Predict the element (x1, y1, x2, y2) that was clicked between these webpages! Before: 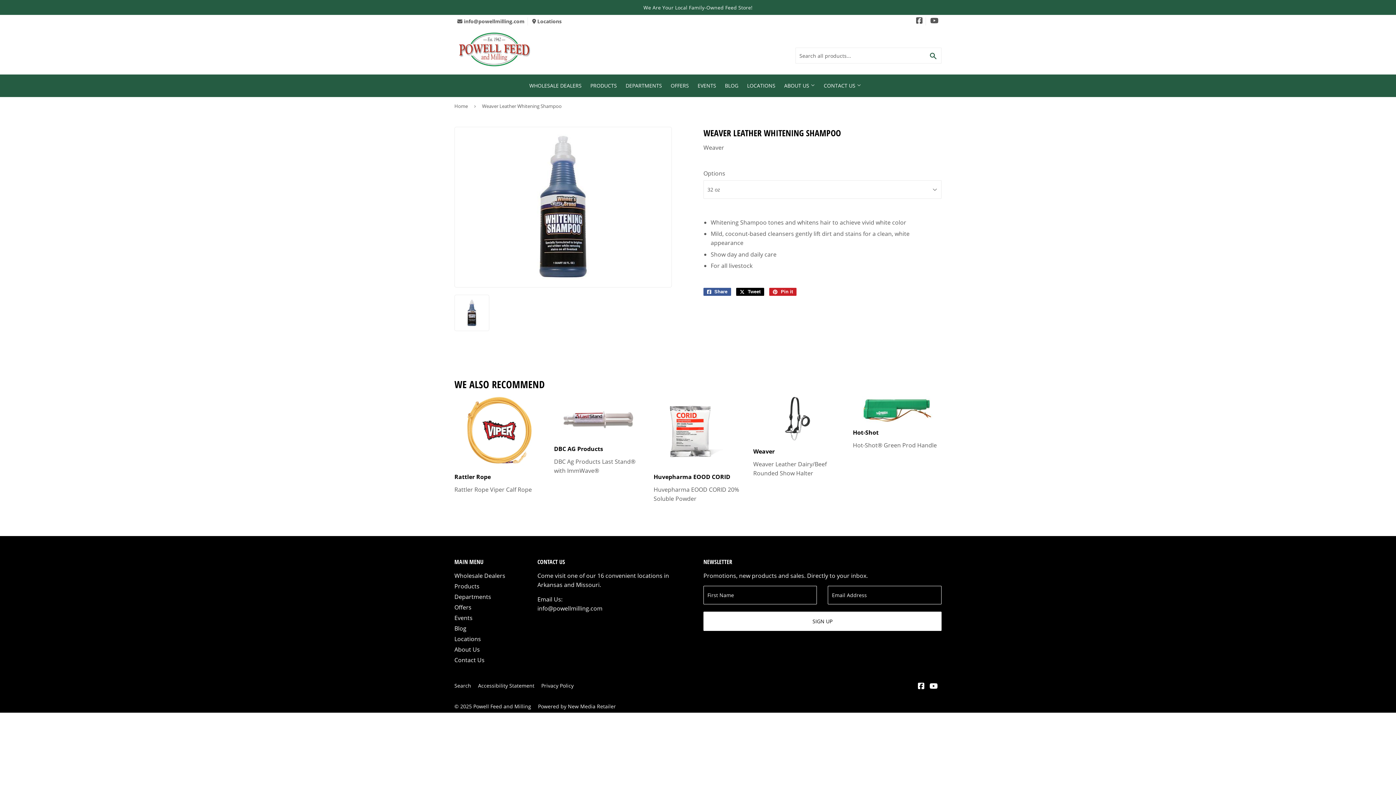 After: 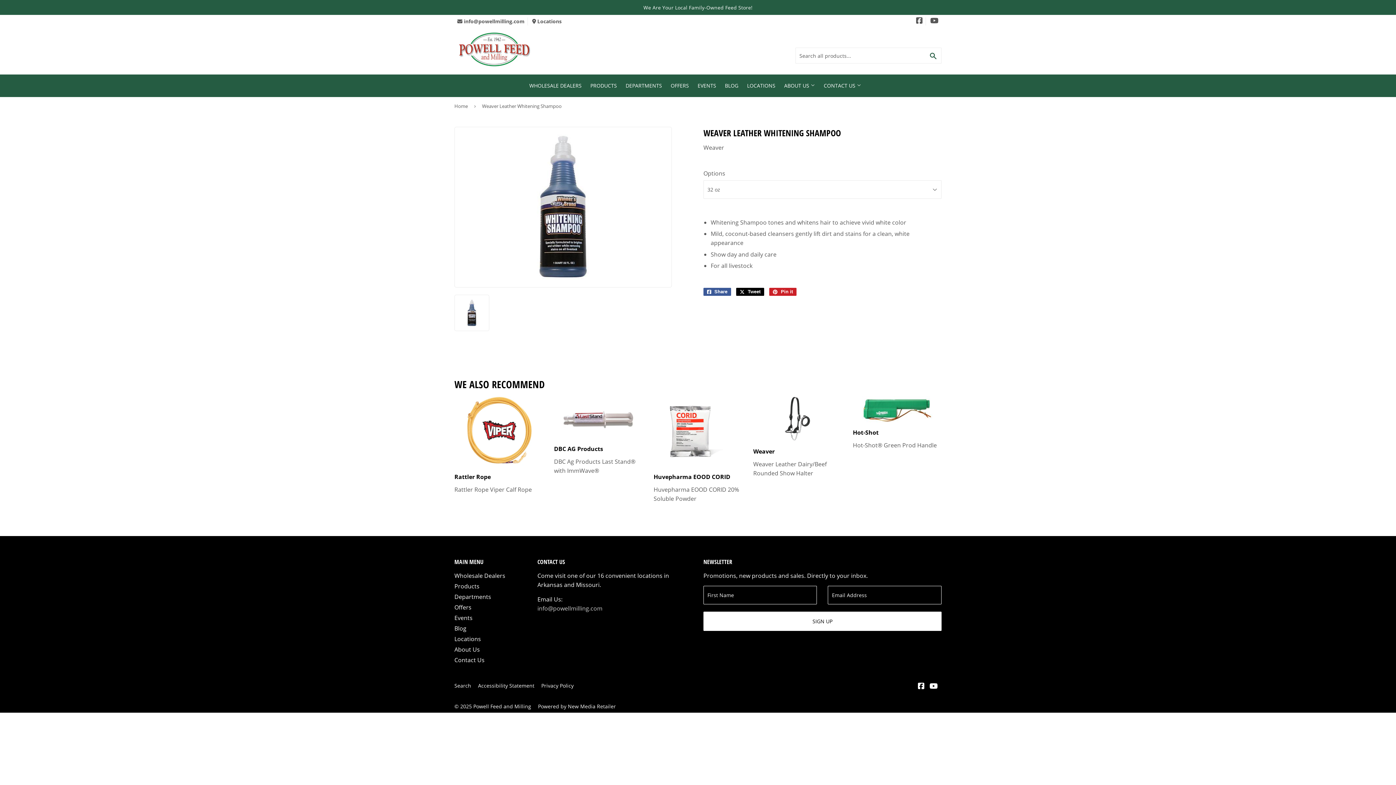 Action: bbox: (537, 604, 602, 612) label: info@powellmilling.com